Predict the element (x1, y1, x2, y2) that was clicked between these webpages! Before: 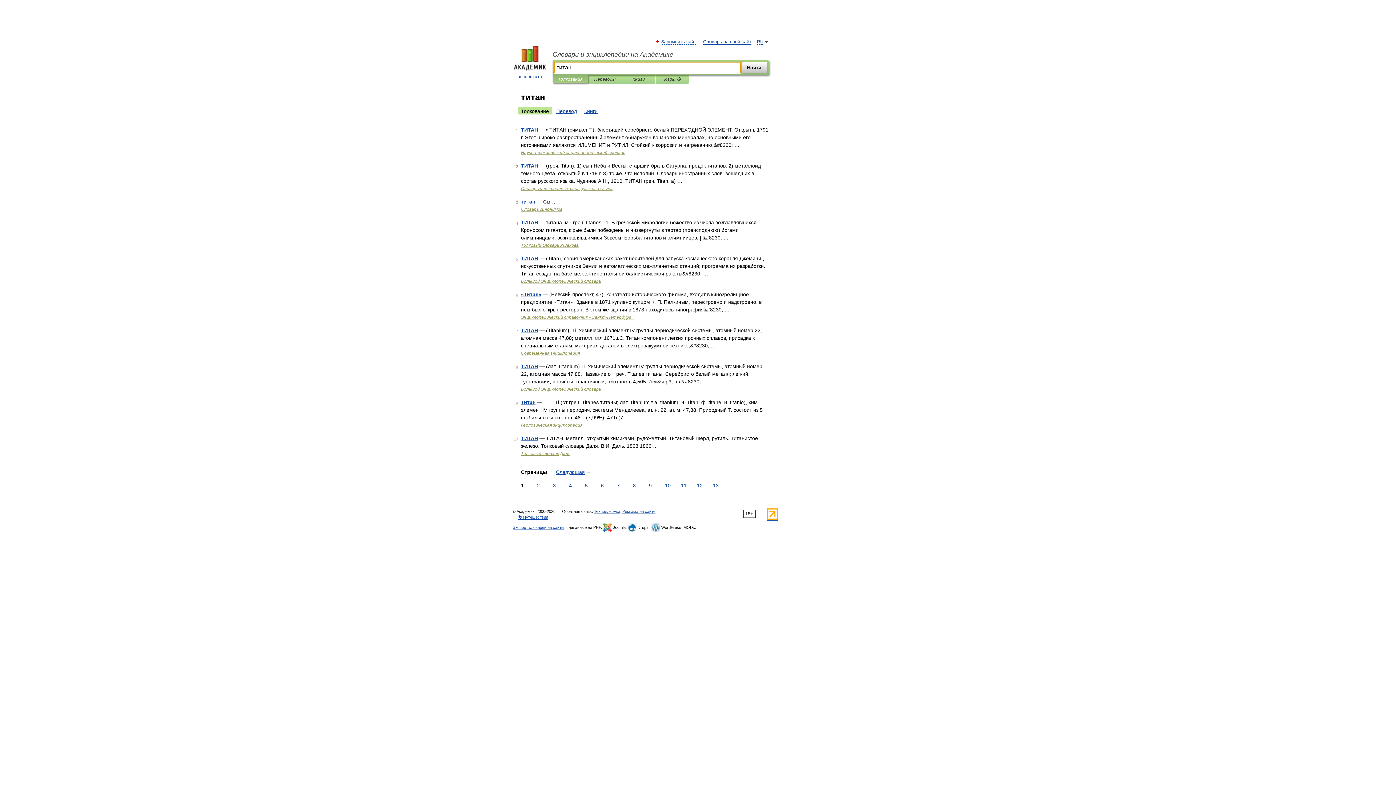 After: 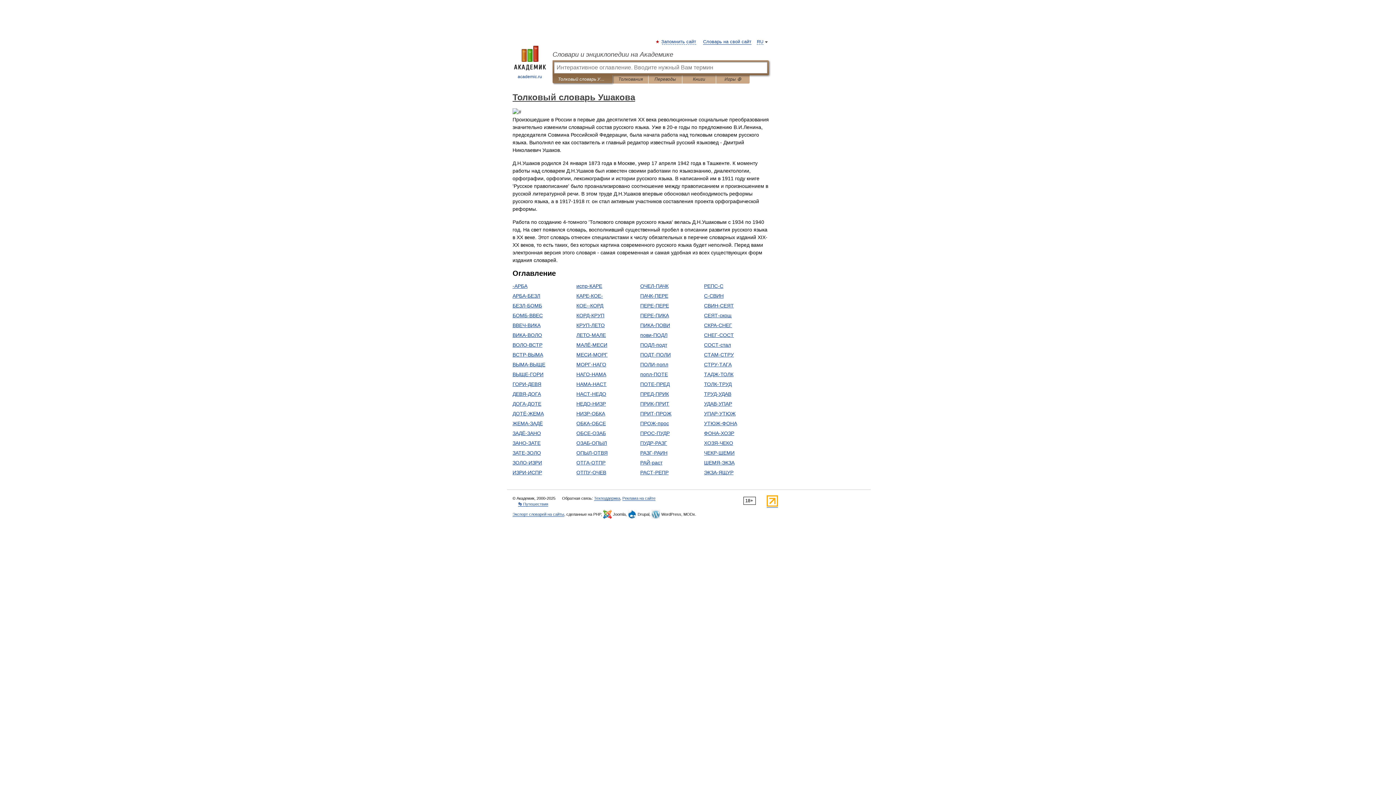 Action: label: Толковый словарь Ушакова bbox: (521, 242, 578, 248)